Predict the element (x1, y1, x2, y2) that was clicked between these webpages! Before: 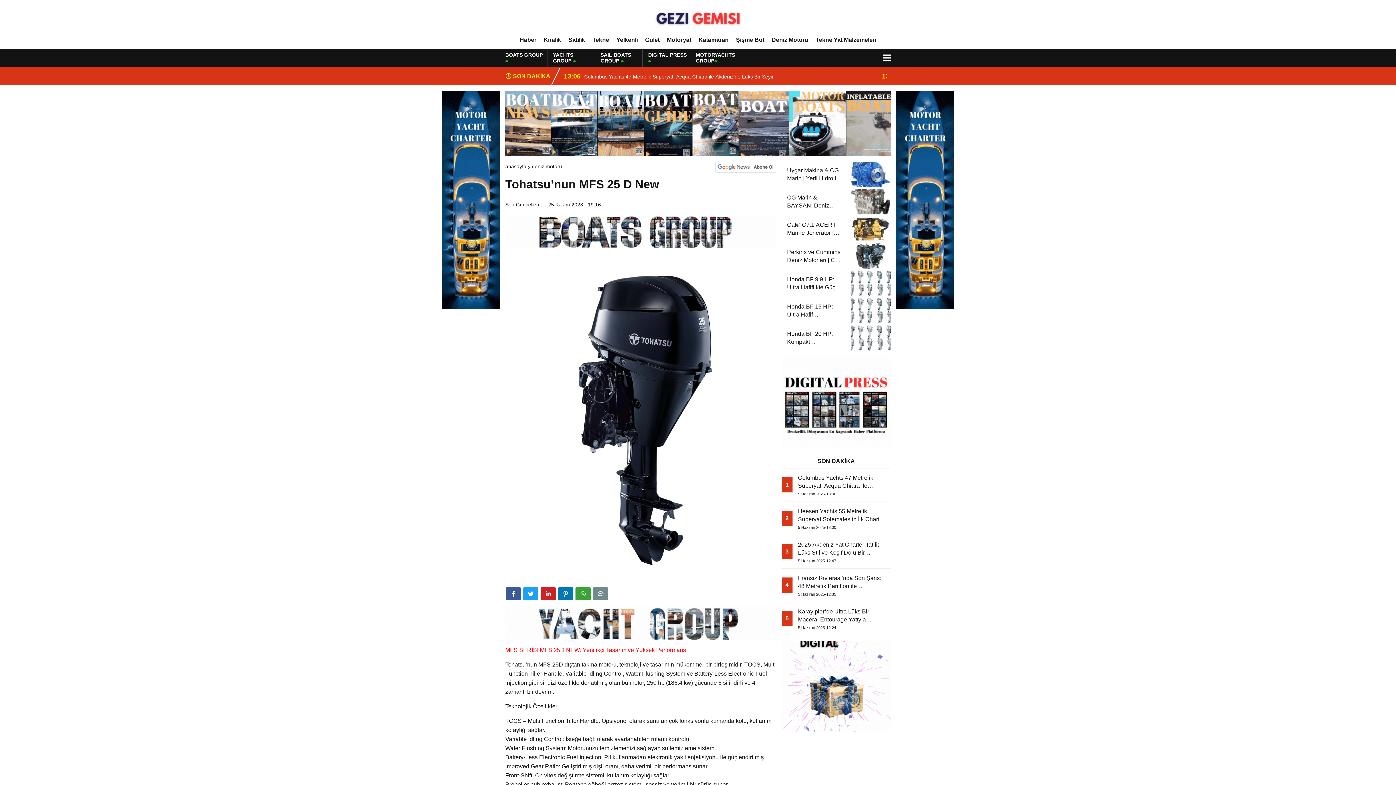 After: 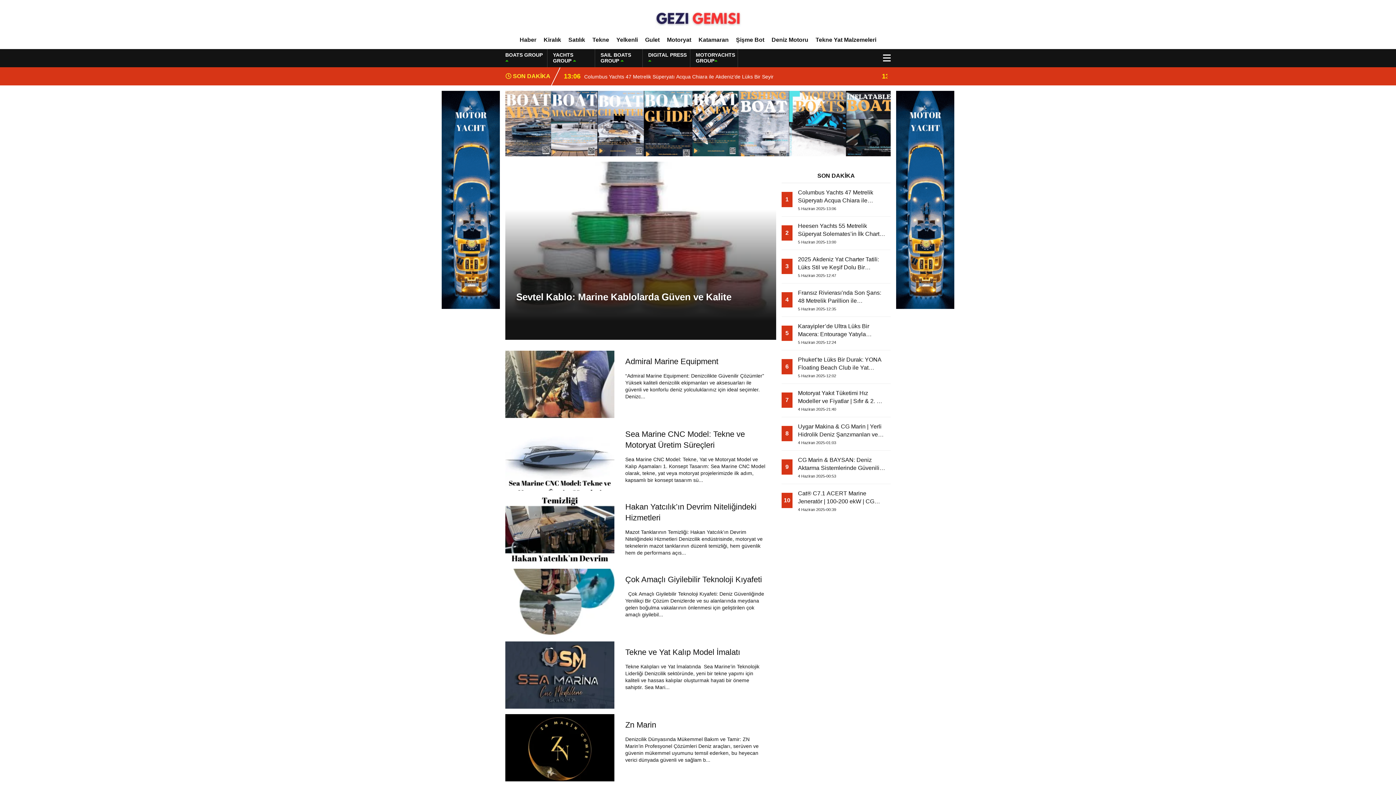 Action: bbox: (812, 30, 880, 49) label: Tekne Yat Malzemeleri